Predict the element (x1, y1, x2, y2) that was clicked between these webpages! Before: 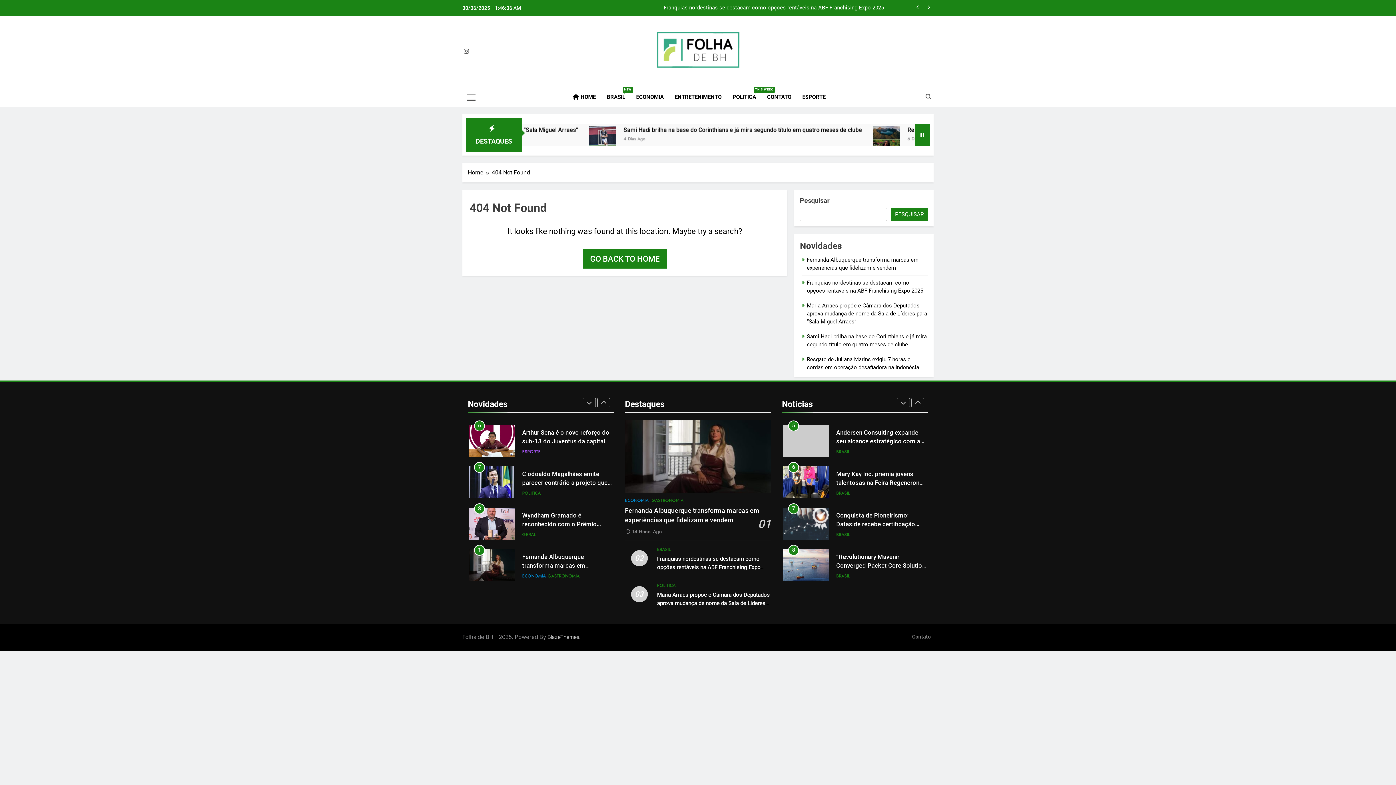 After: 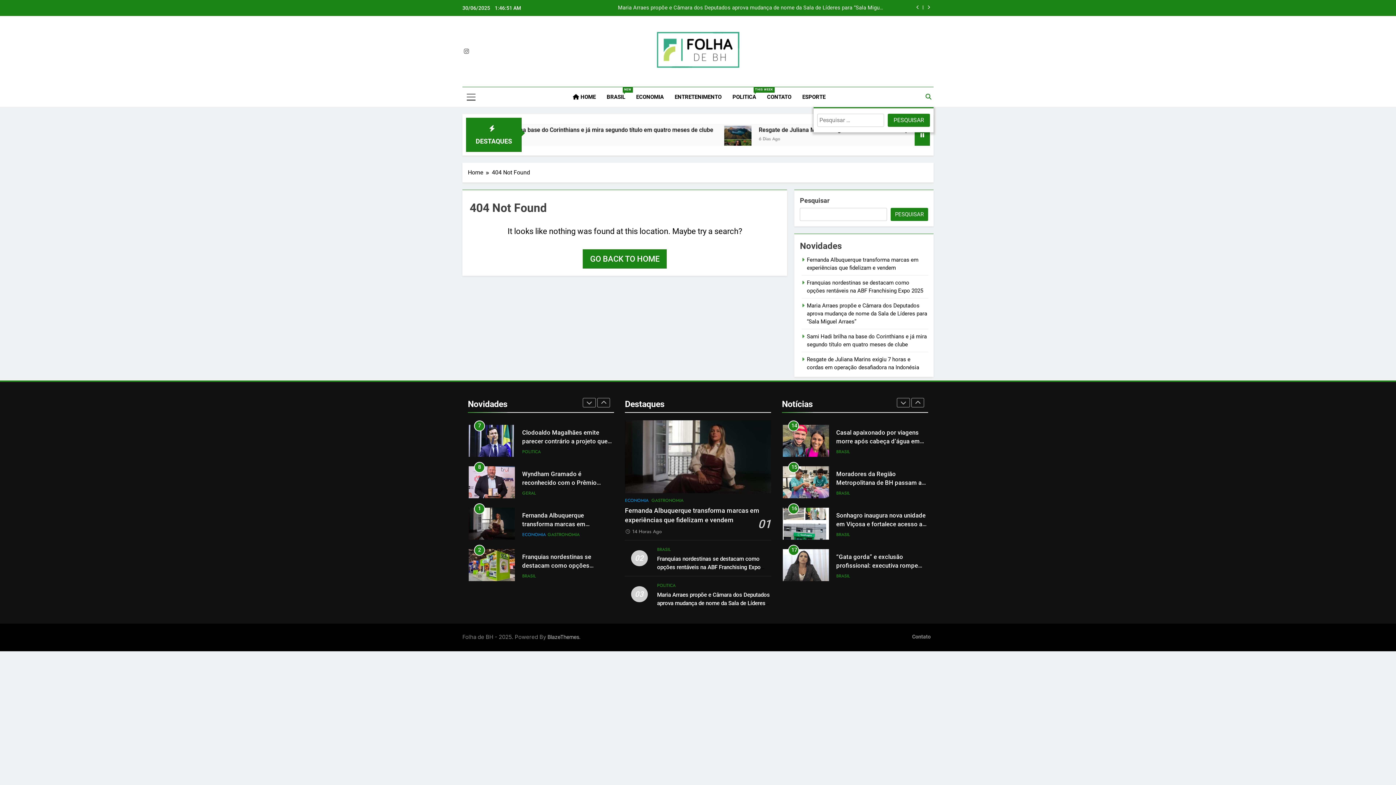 Action: bbox: (925, 93, 931, 100)